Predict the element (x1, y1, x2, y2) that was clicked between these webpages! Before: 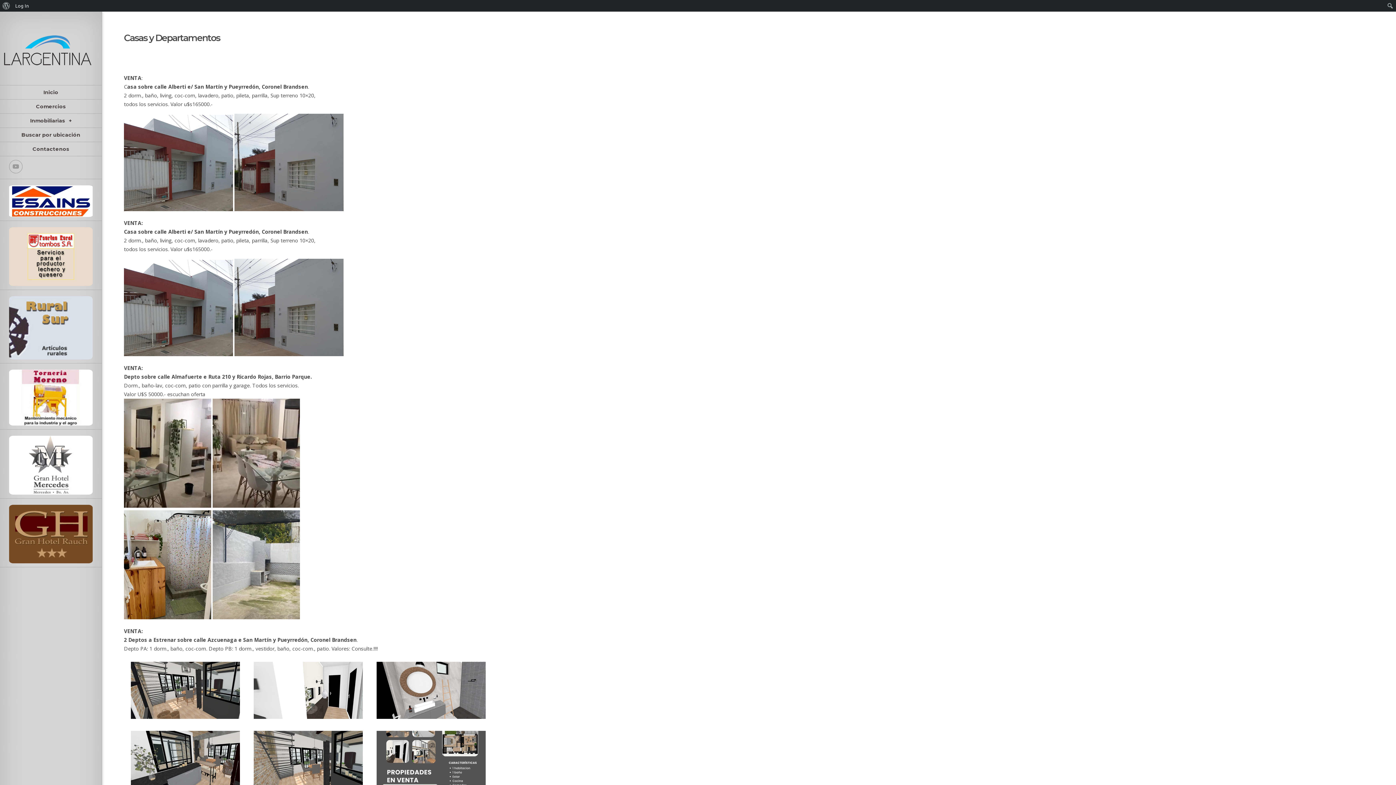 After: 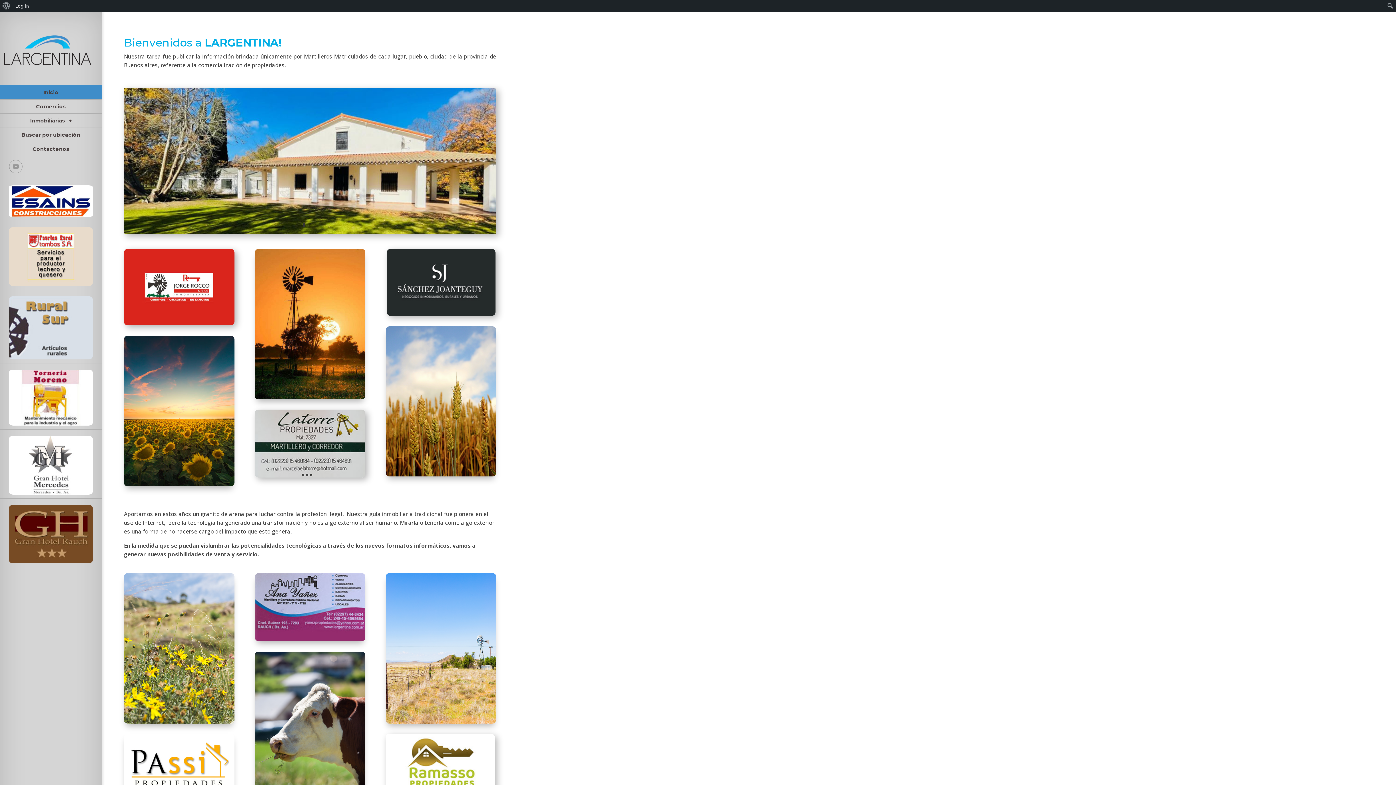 Action: bbox: (0, 63, 101, 70)